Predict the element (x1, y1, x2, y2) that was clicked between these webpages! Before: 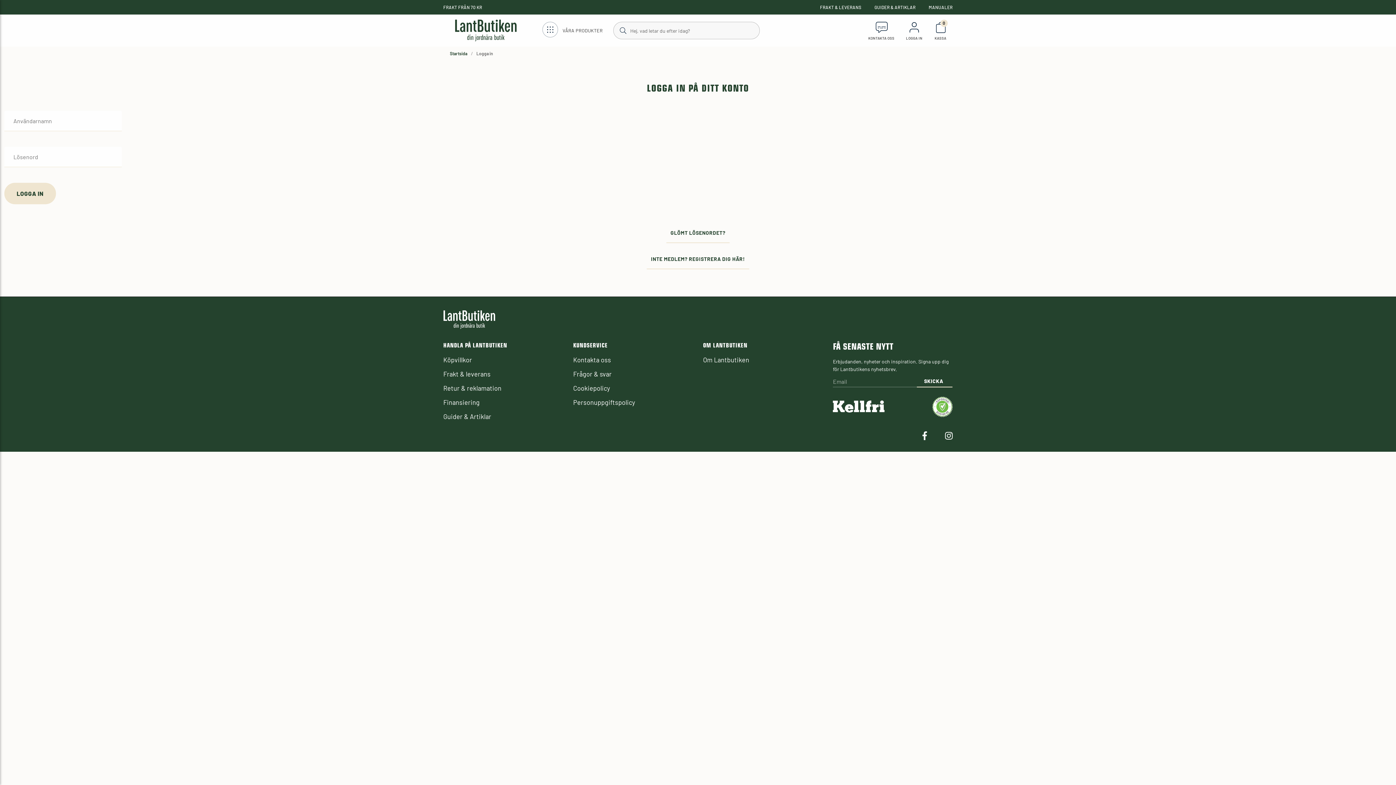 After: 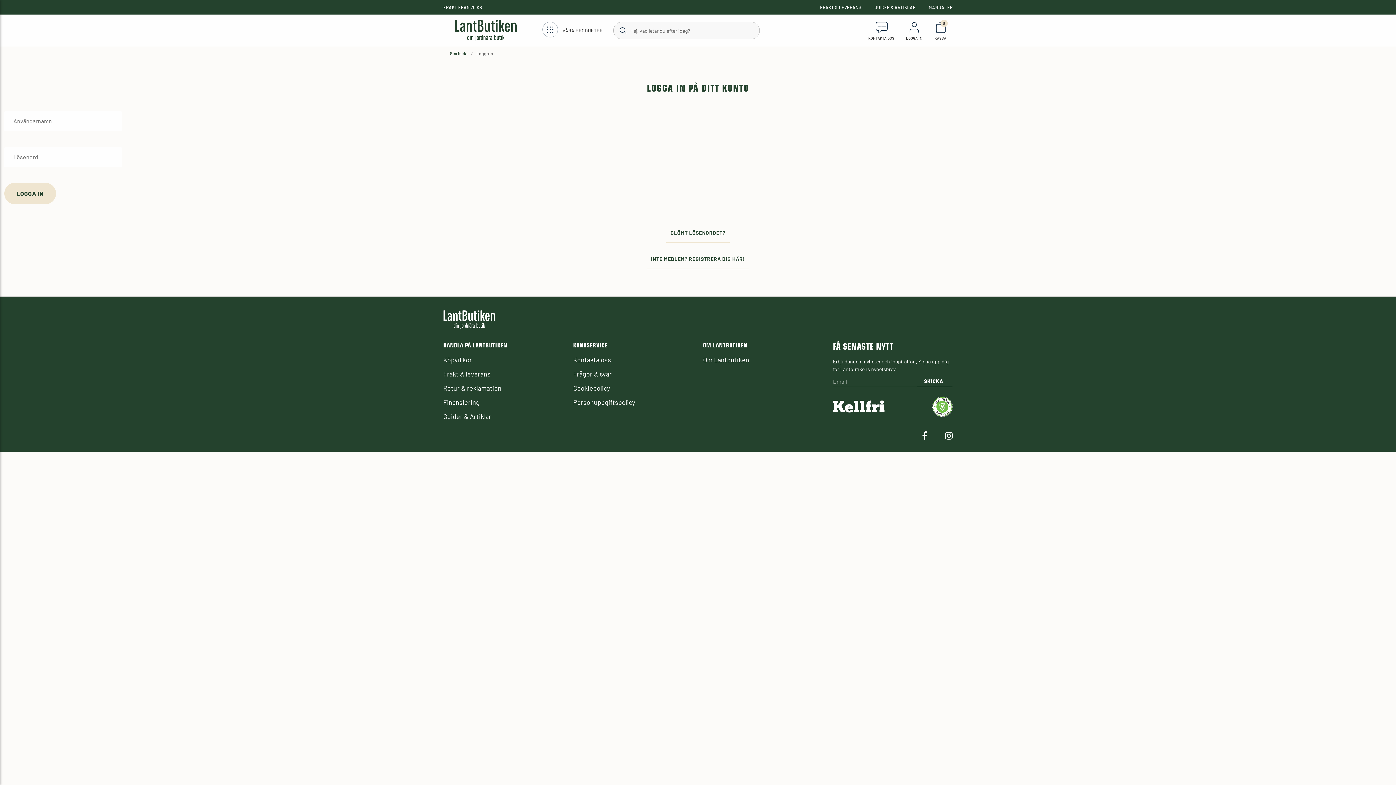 Action: bbox: (613, 22, 632, 39)